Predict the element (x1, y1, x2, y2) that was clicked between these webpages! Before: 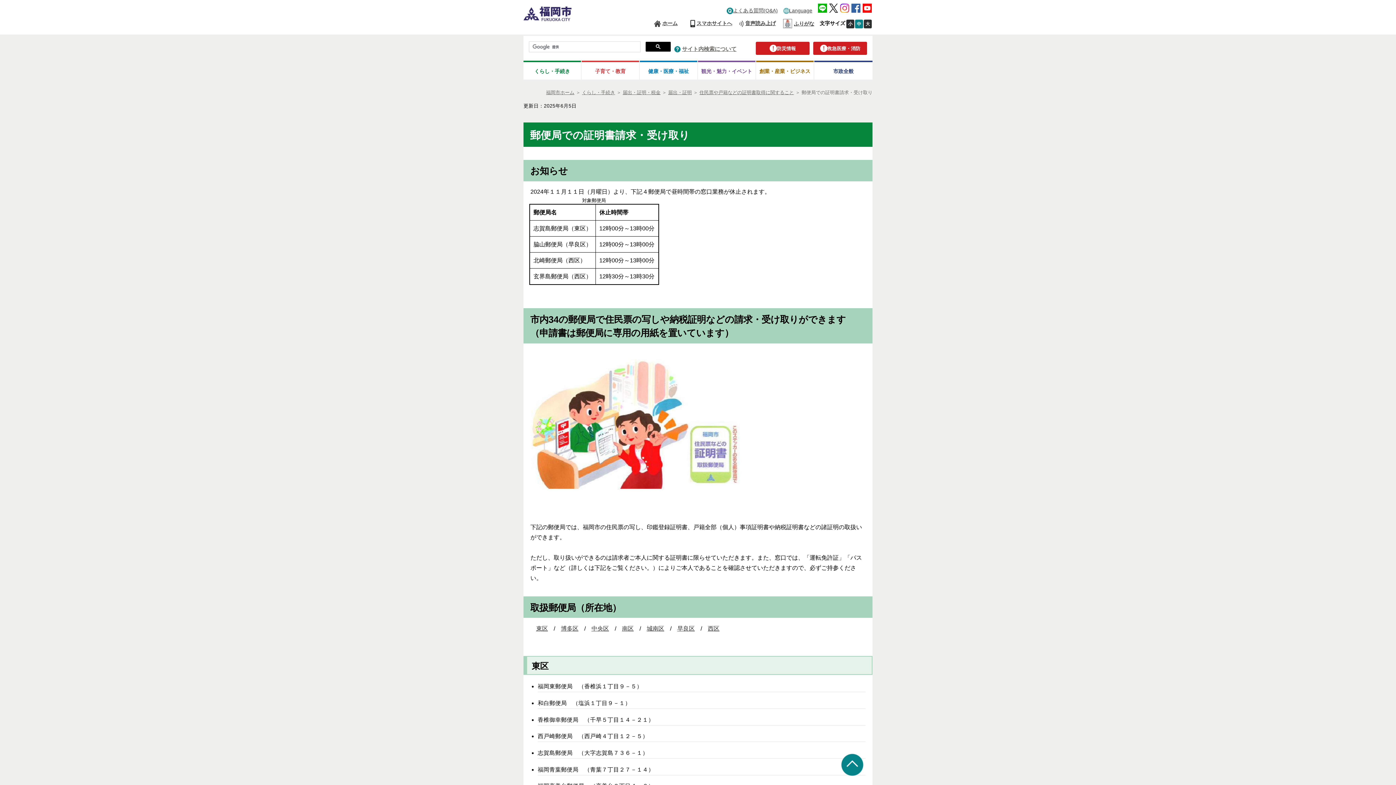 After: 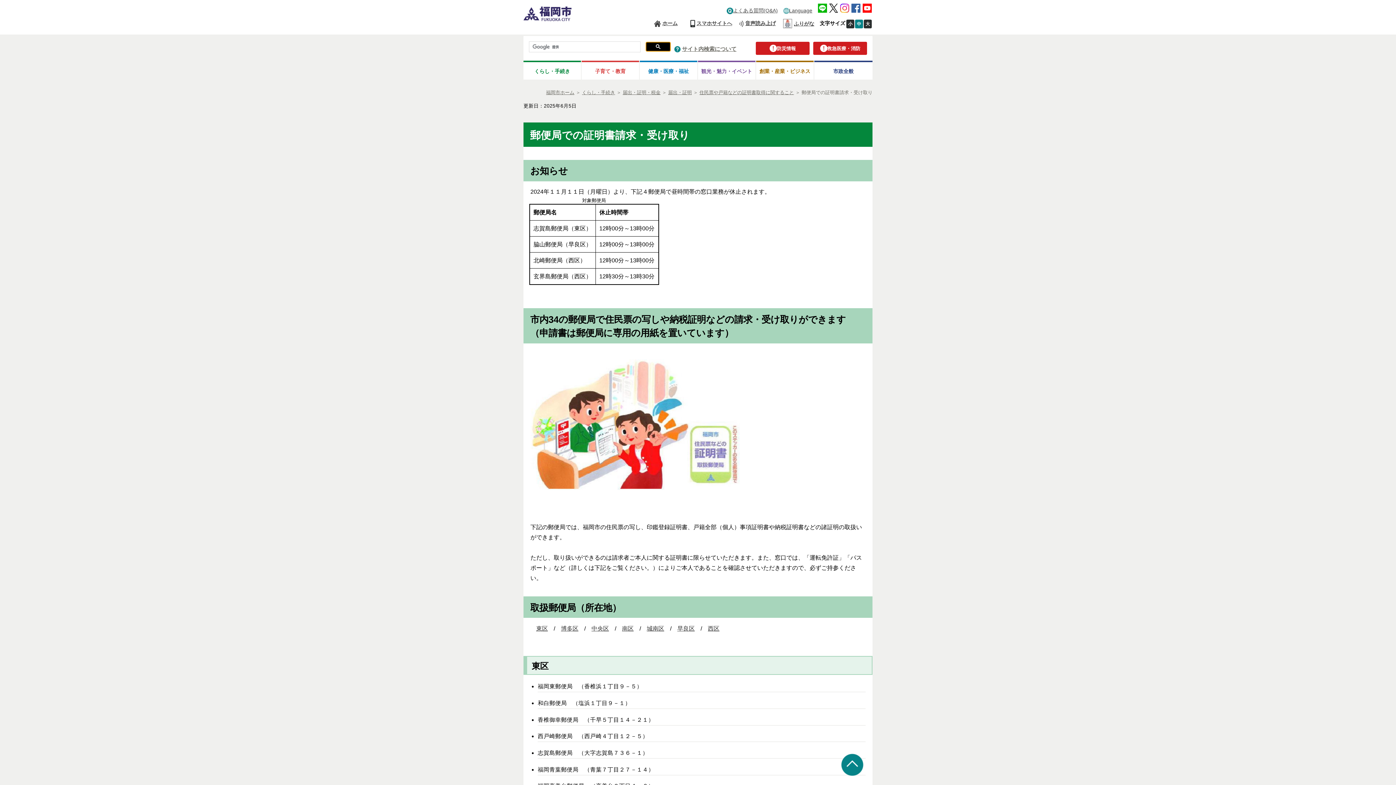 Action: bbox: (645, 41, 670, 51)